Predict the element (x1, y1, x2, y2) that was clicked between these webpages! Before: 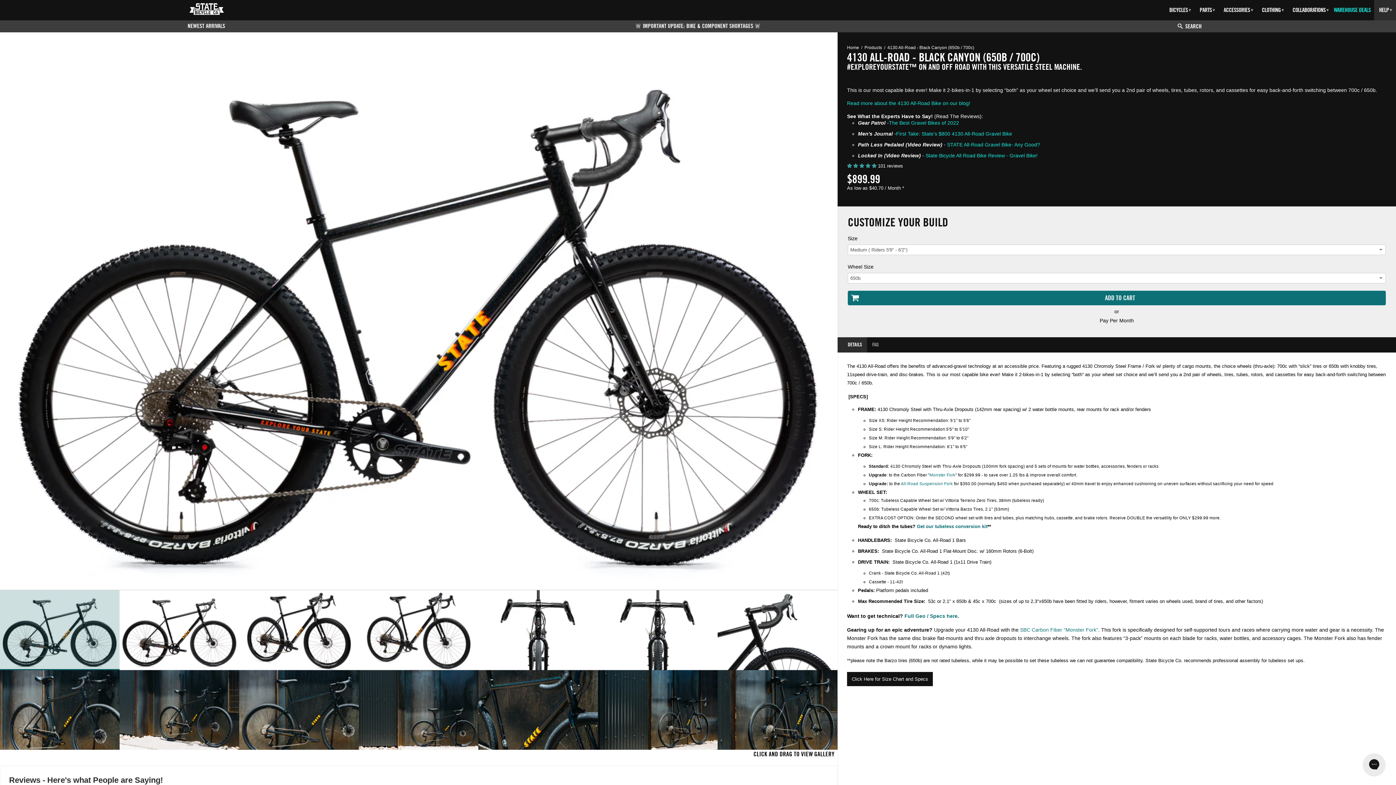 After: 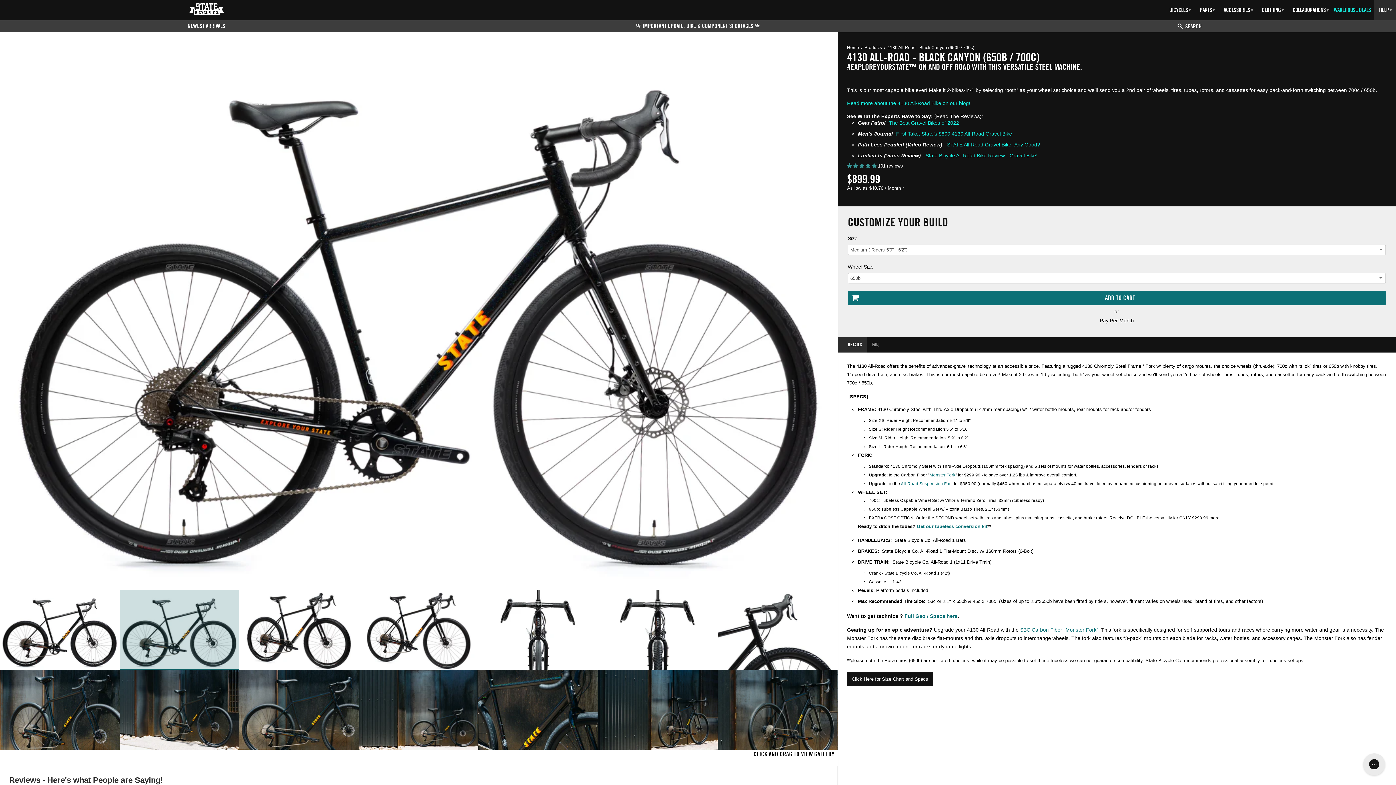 Action: bbox: (119, 590, 239, 670)